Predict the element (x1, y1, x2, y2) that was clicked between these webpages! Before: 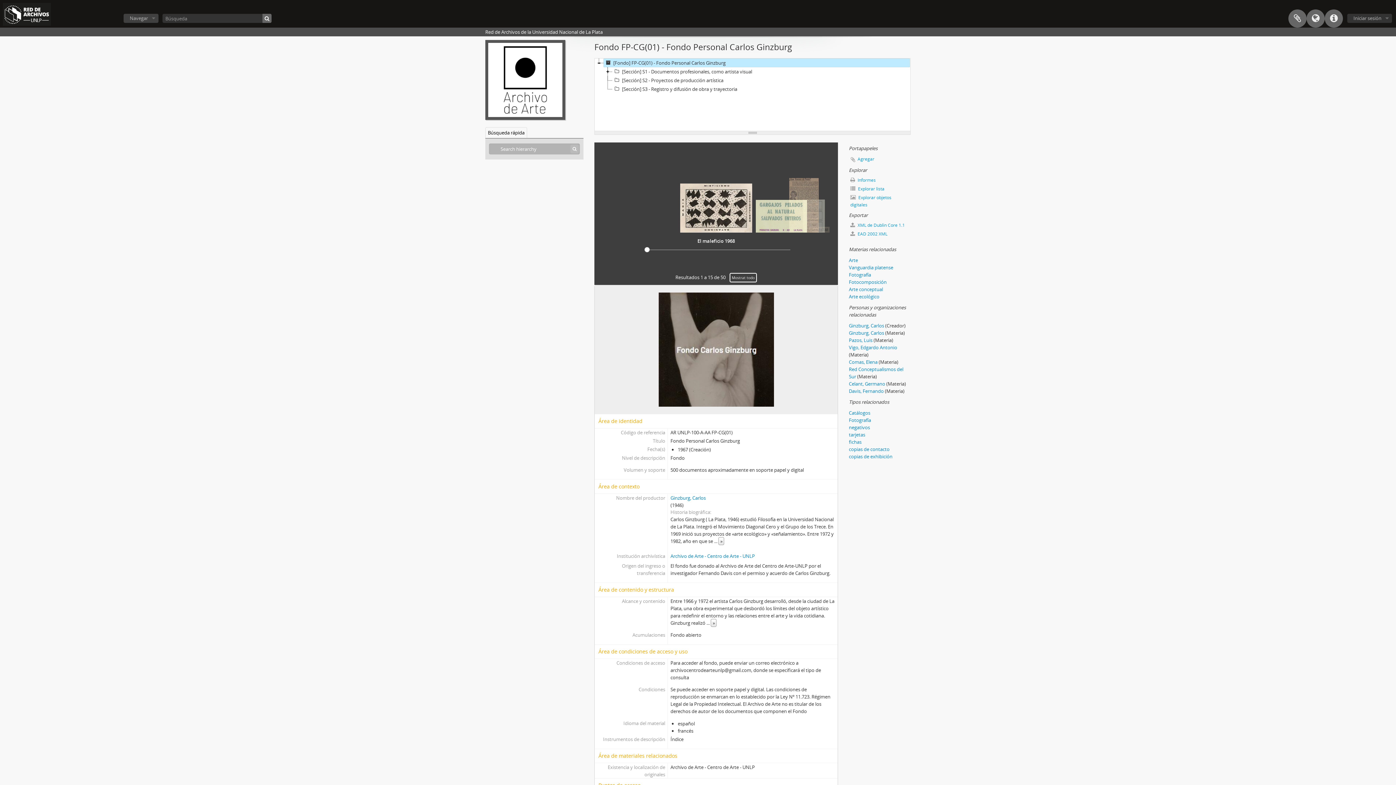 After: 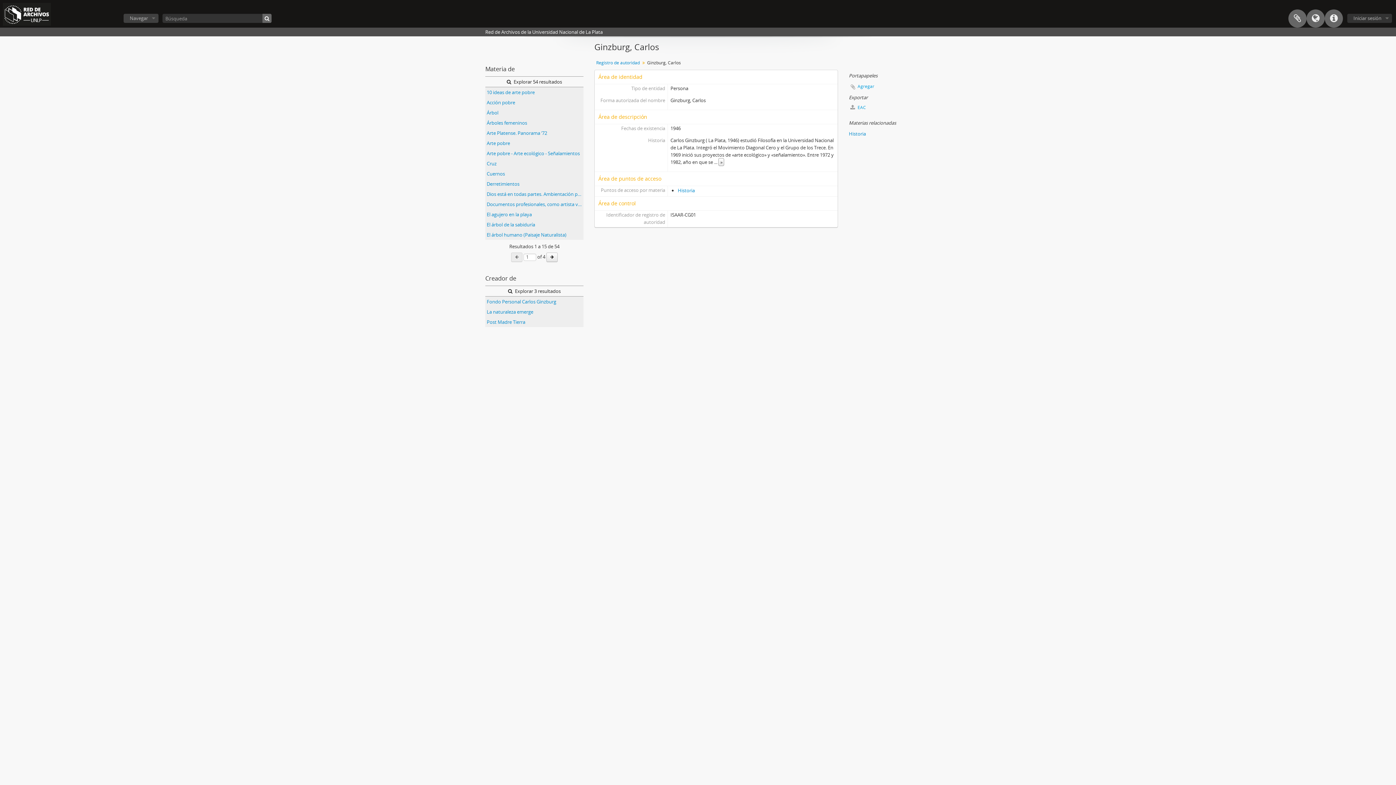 Action: label: Ginzburg, Carlos bbox: (849, 322, 884, 329)